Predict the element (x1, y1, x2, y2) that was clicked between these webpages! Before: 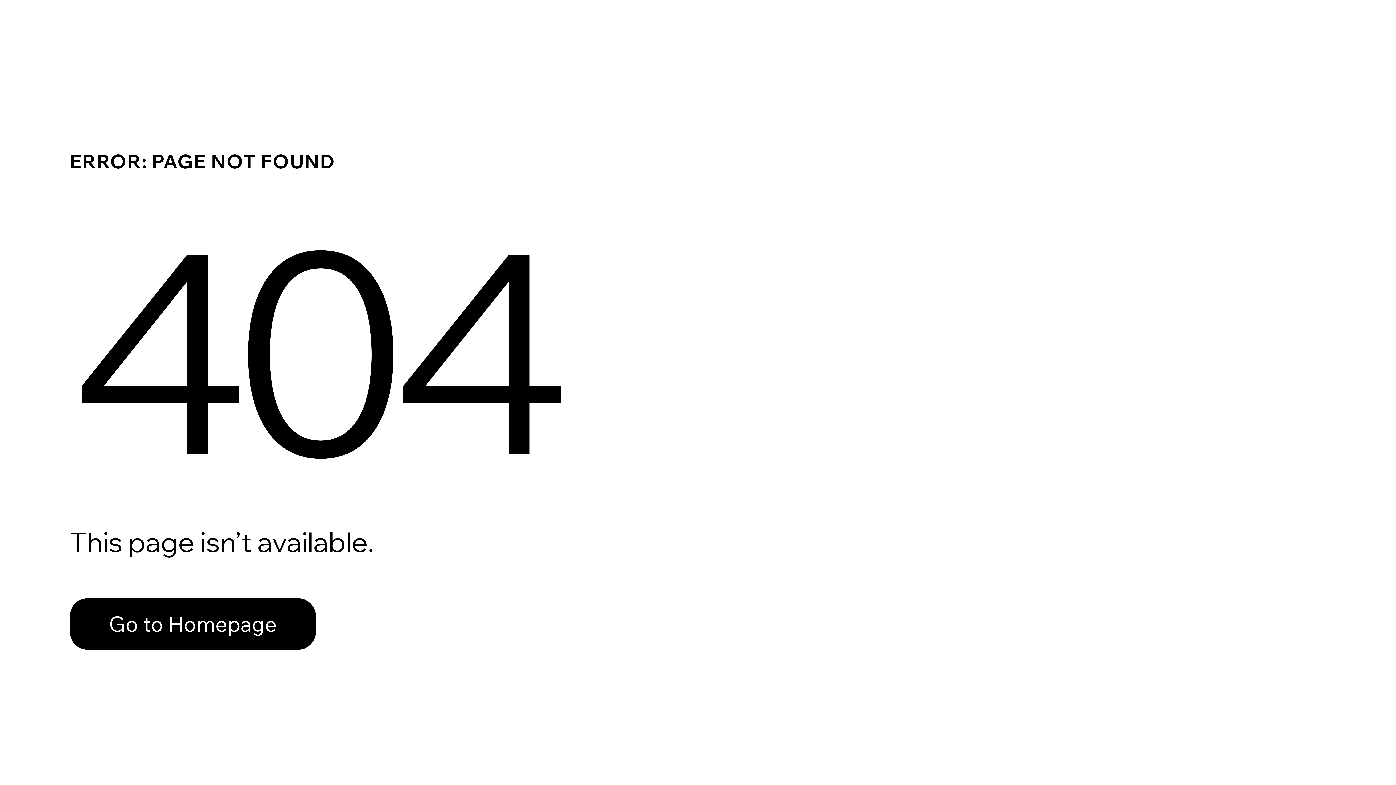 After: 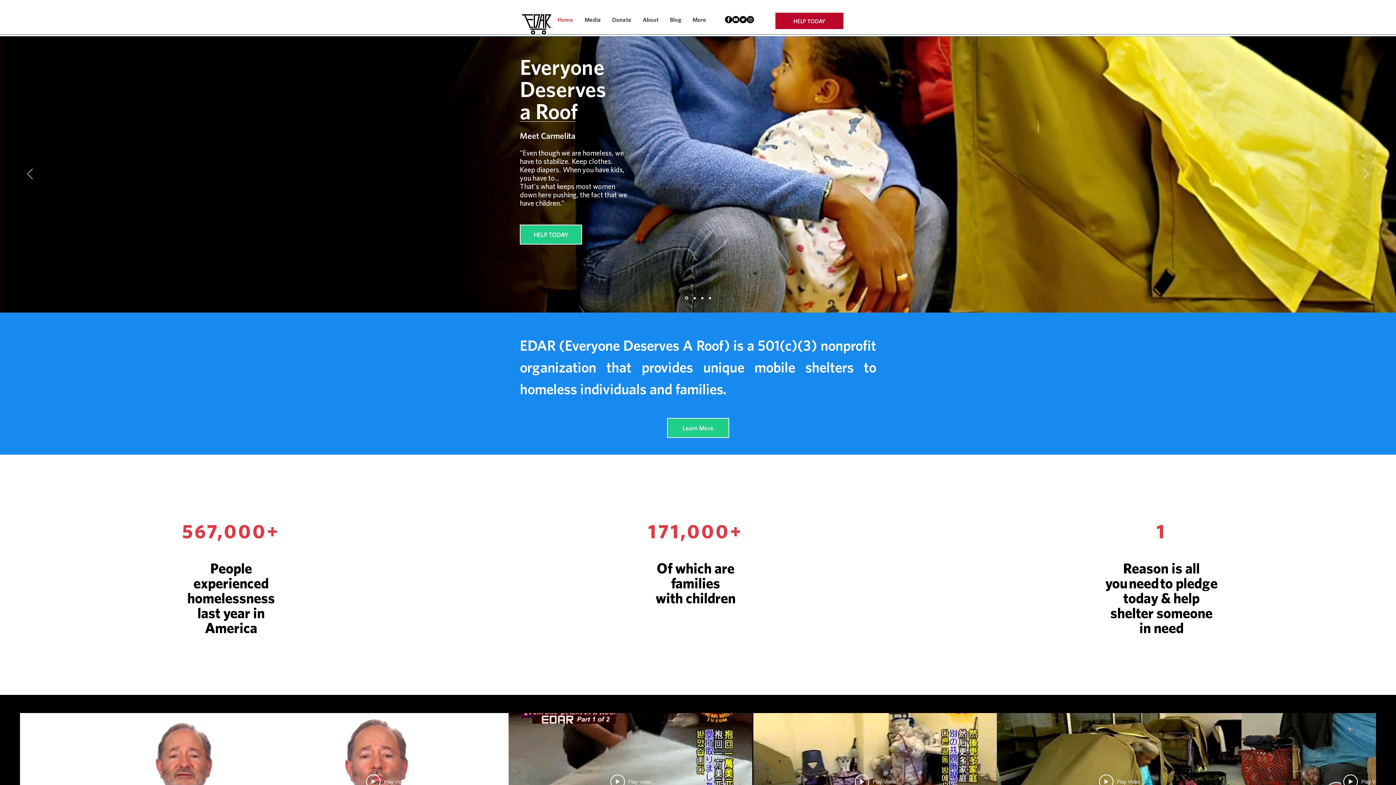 Action: bbox: (69, 598, 316, 650) label: Go to Homepage